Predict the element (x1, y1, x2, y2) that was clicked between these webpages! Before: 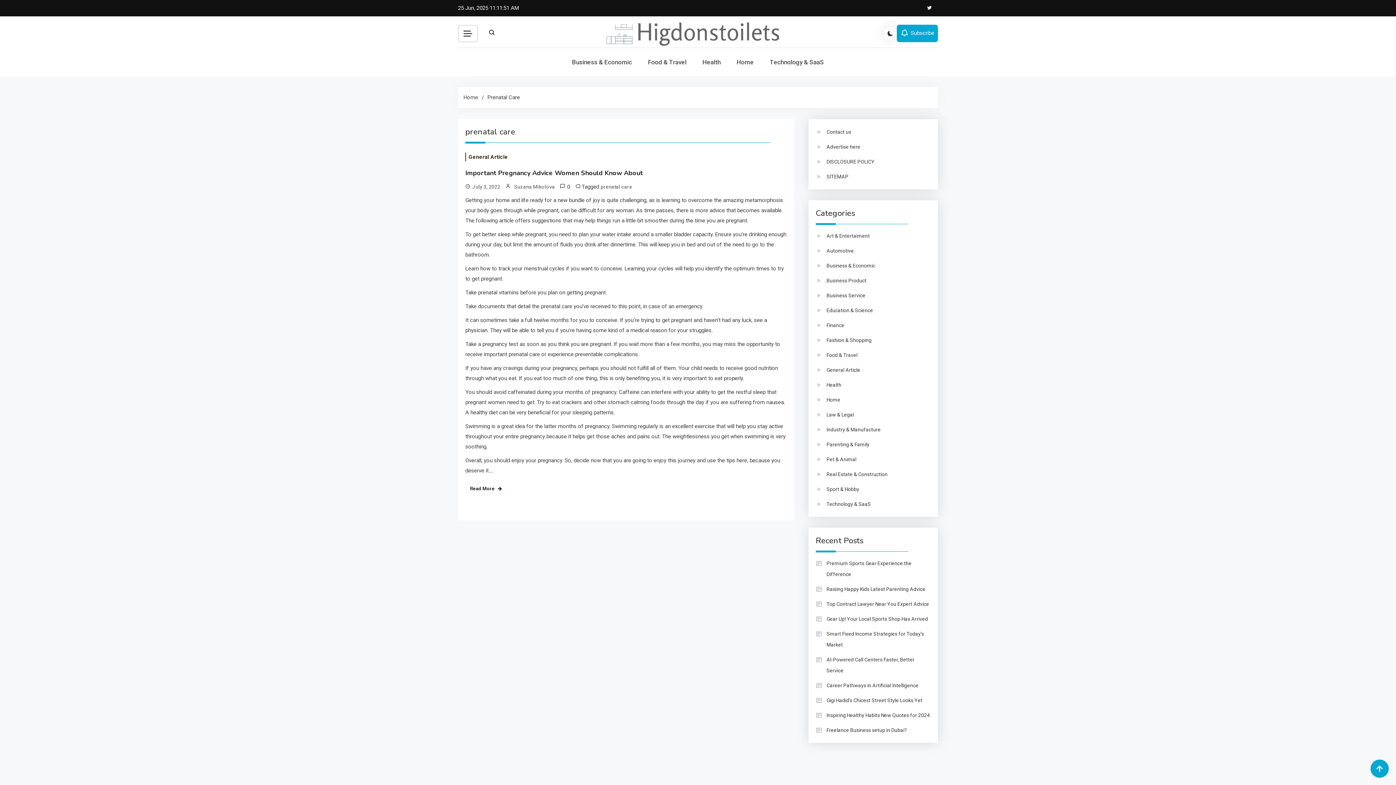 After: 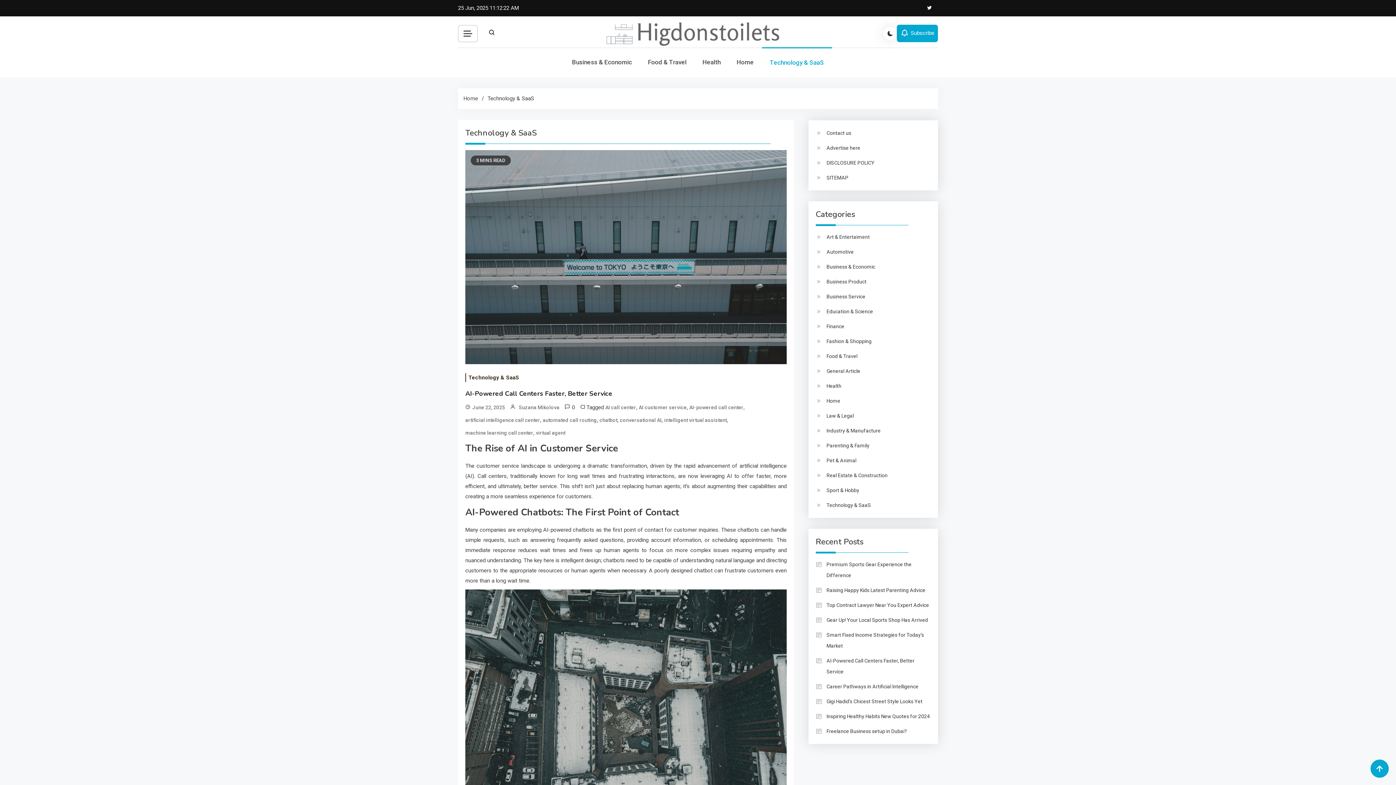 Action: bbox: (762, 48, 832, 76) label: Technology & SaaS